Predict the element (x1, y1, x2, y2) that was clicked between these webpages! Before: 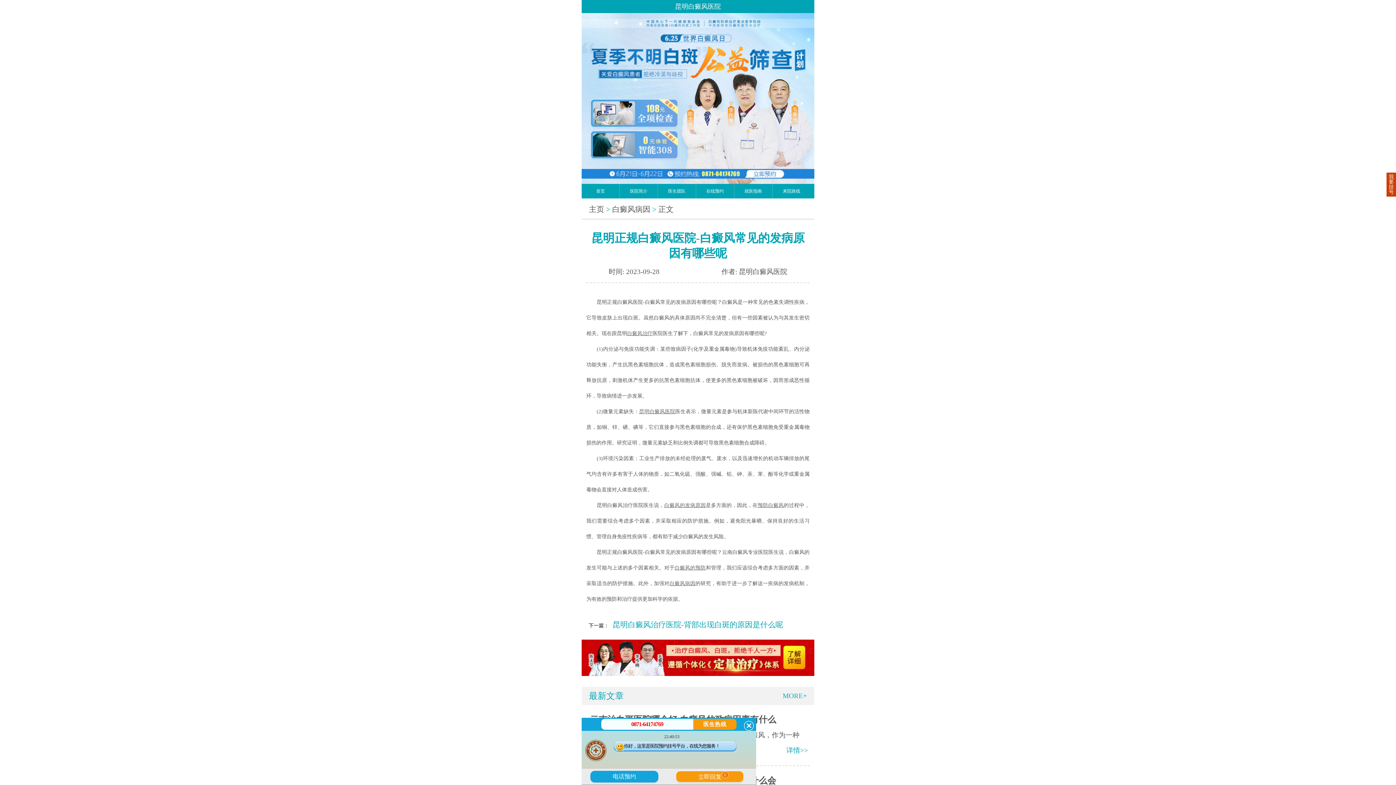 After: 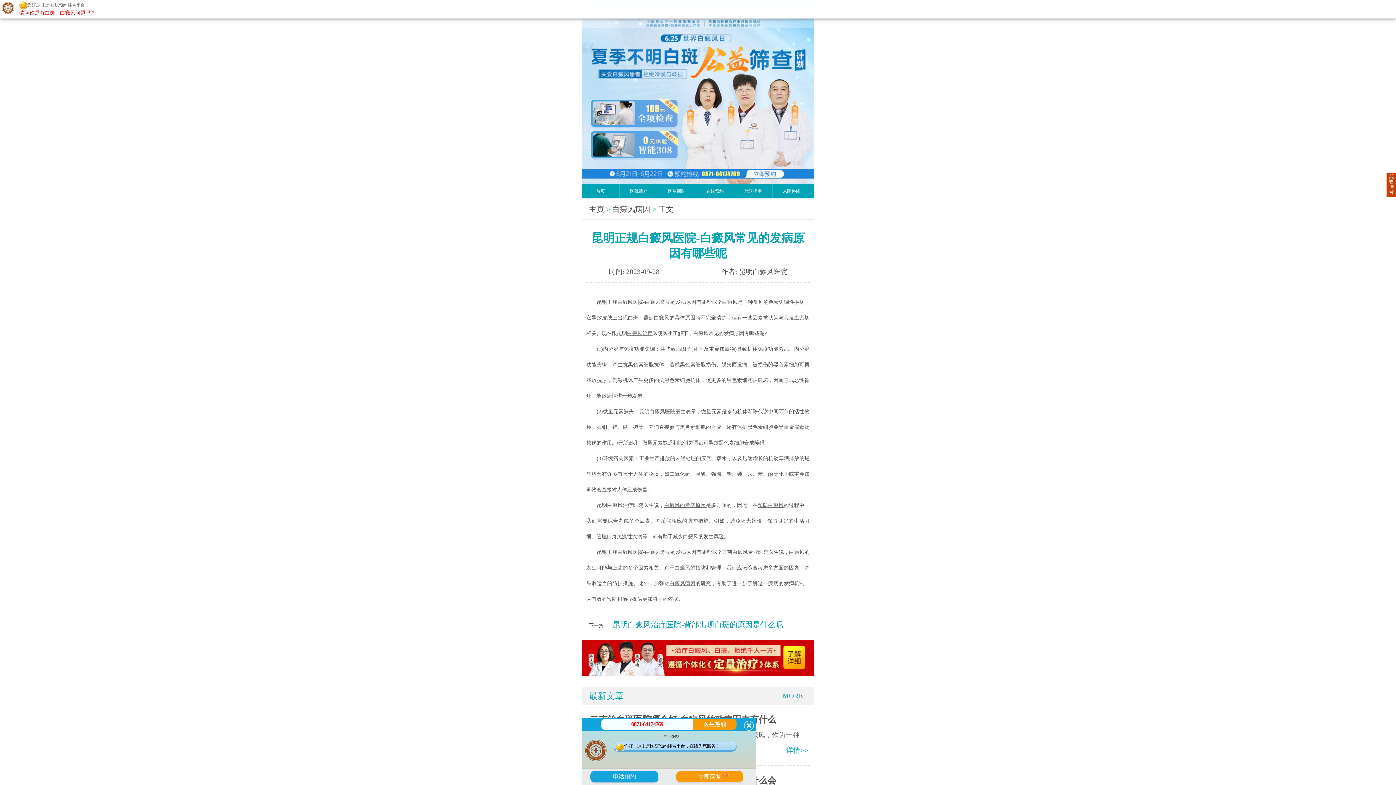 Action: bbox: (664, 502, 706, 508) label: 白癜风的发病原因